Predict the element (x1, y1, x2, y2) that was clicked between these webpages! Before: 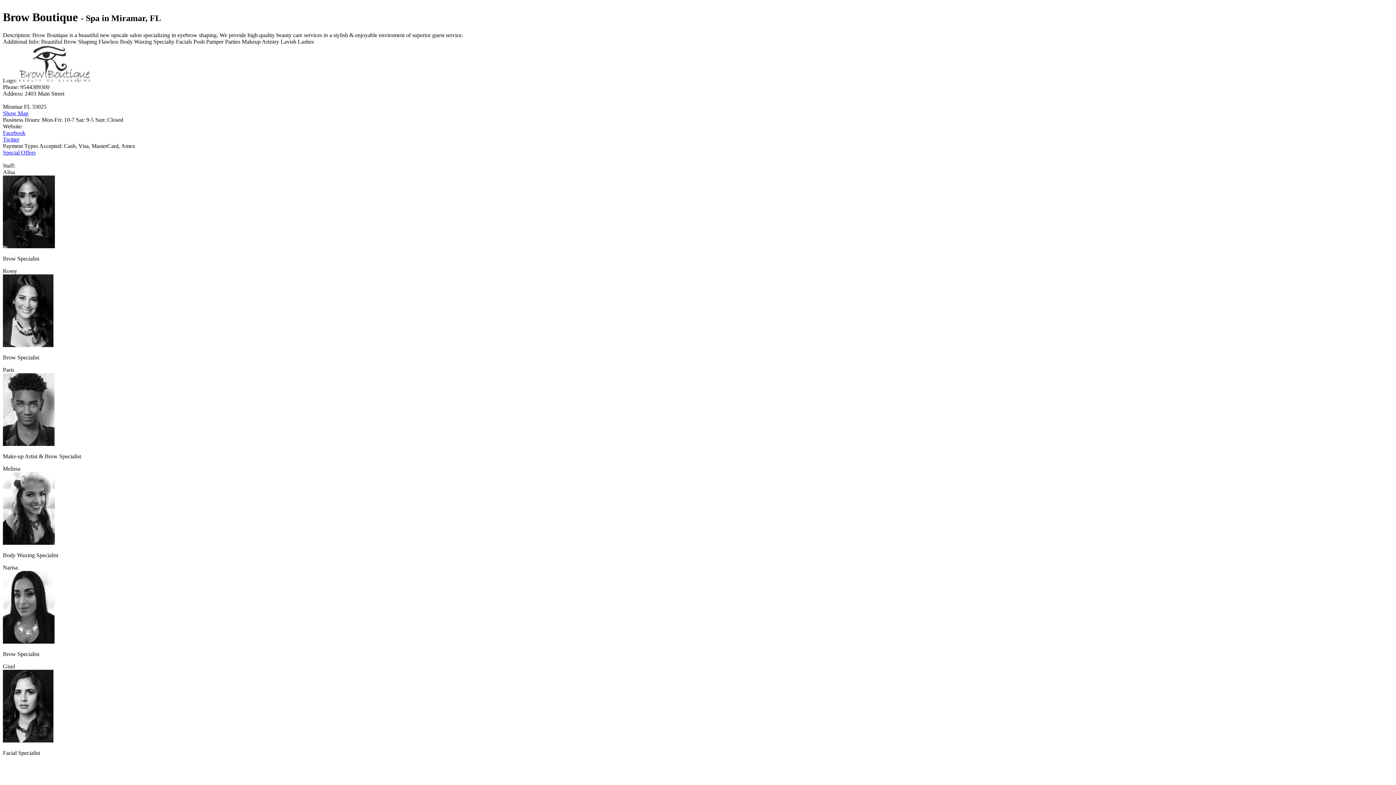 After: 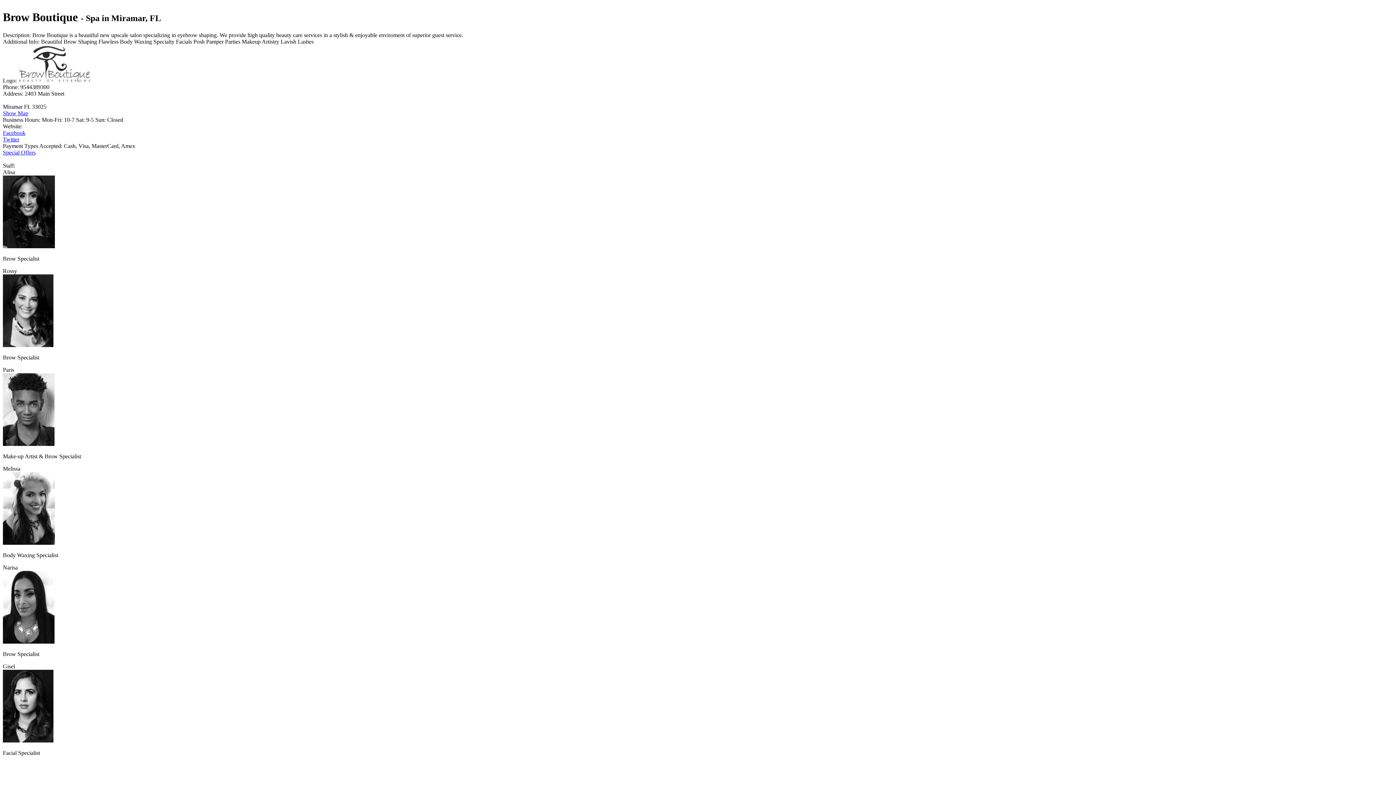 Action: label: Show Map bbox: (2, 110, 28, 116)